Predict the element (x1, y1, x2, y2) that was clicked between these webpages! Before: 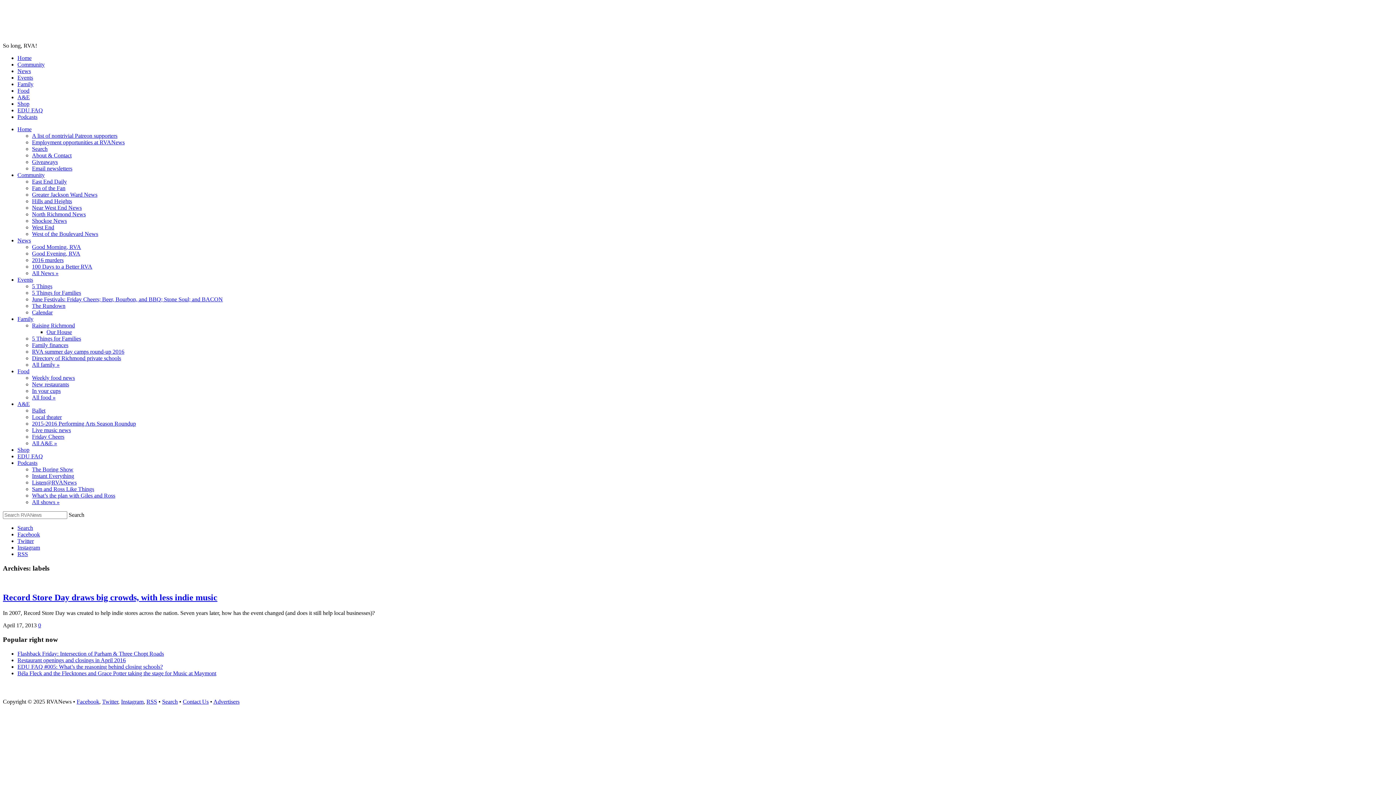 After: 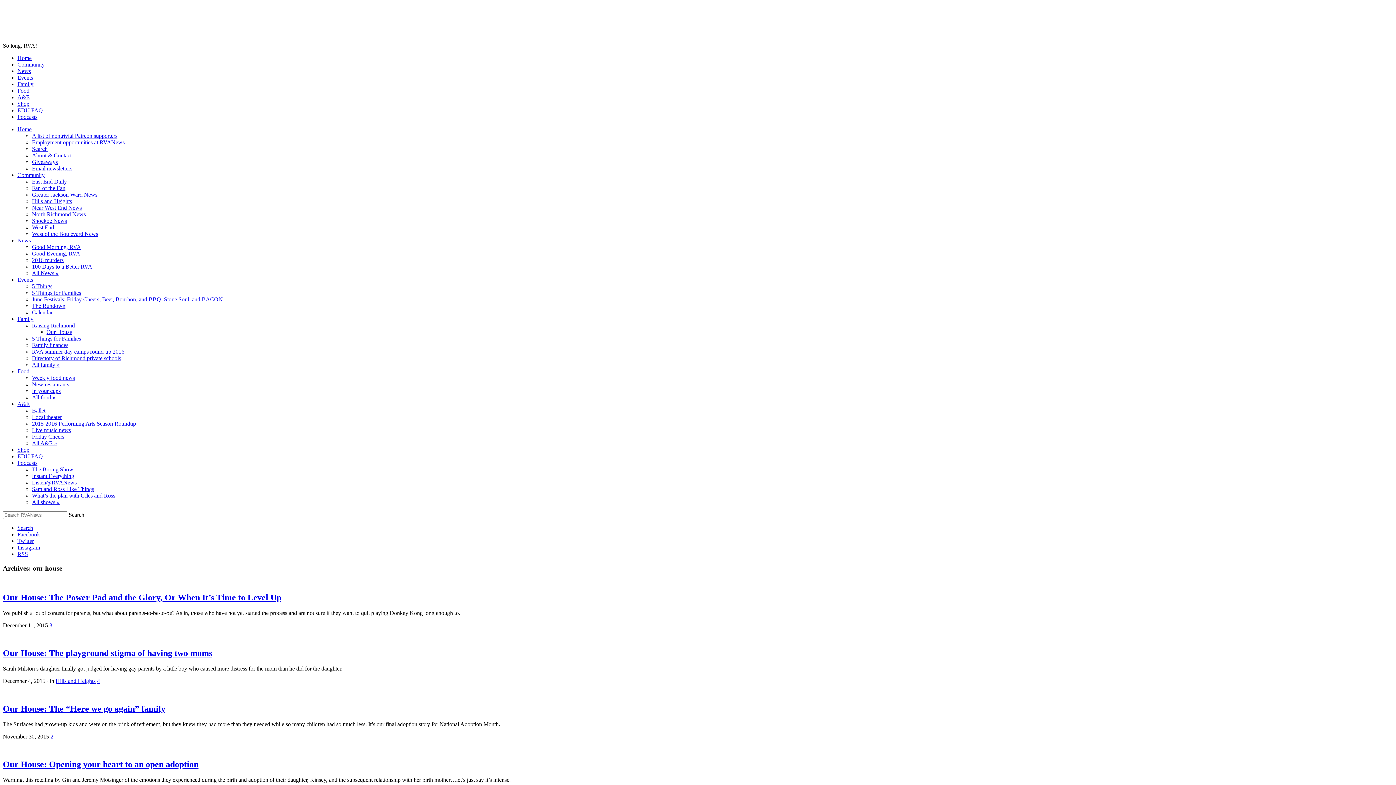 Action: label: Our House bbox: (46, 329, 72, 335)